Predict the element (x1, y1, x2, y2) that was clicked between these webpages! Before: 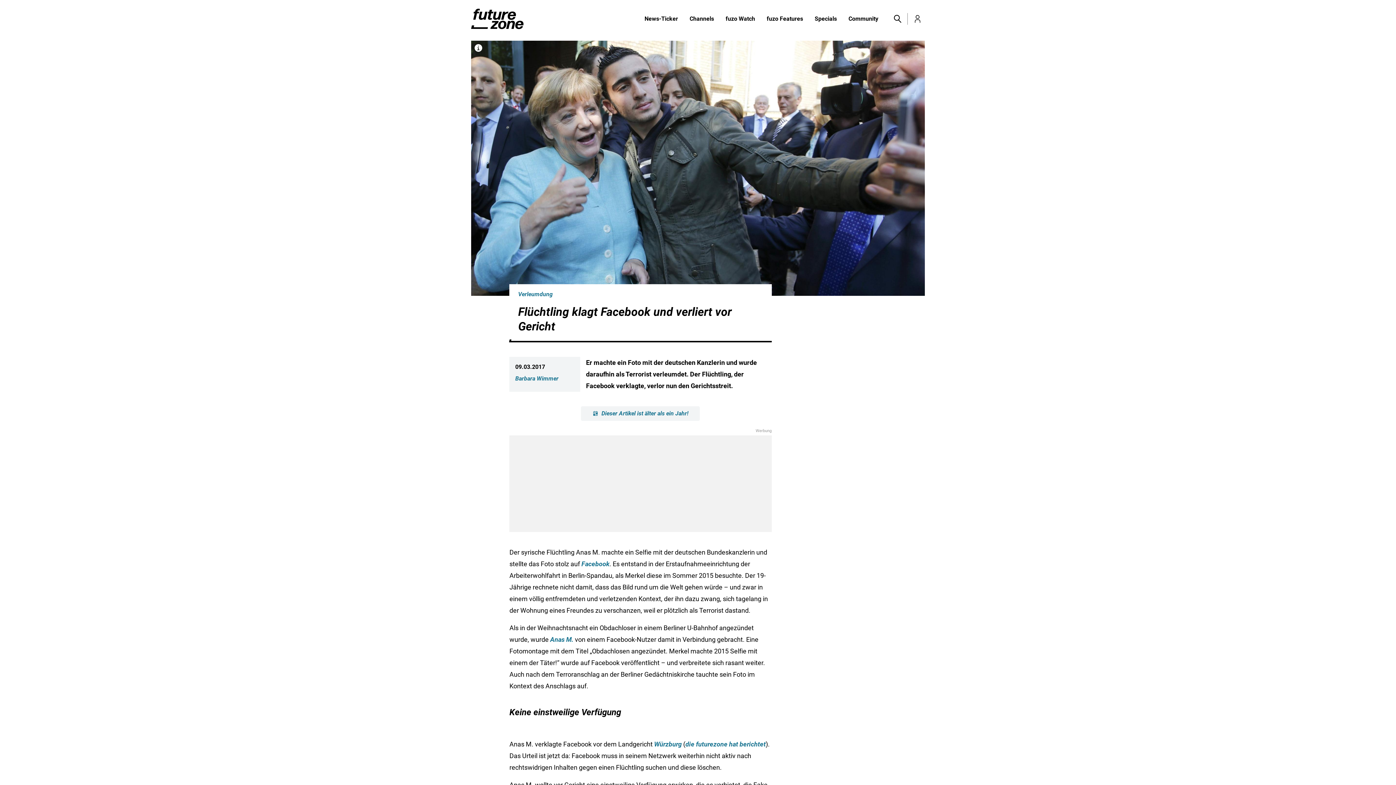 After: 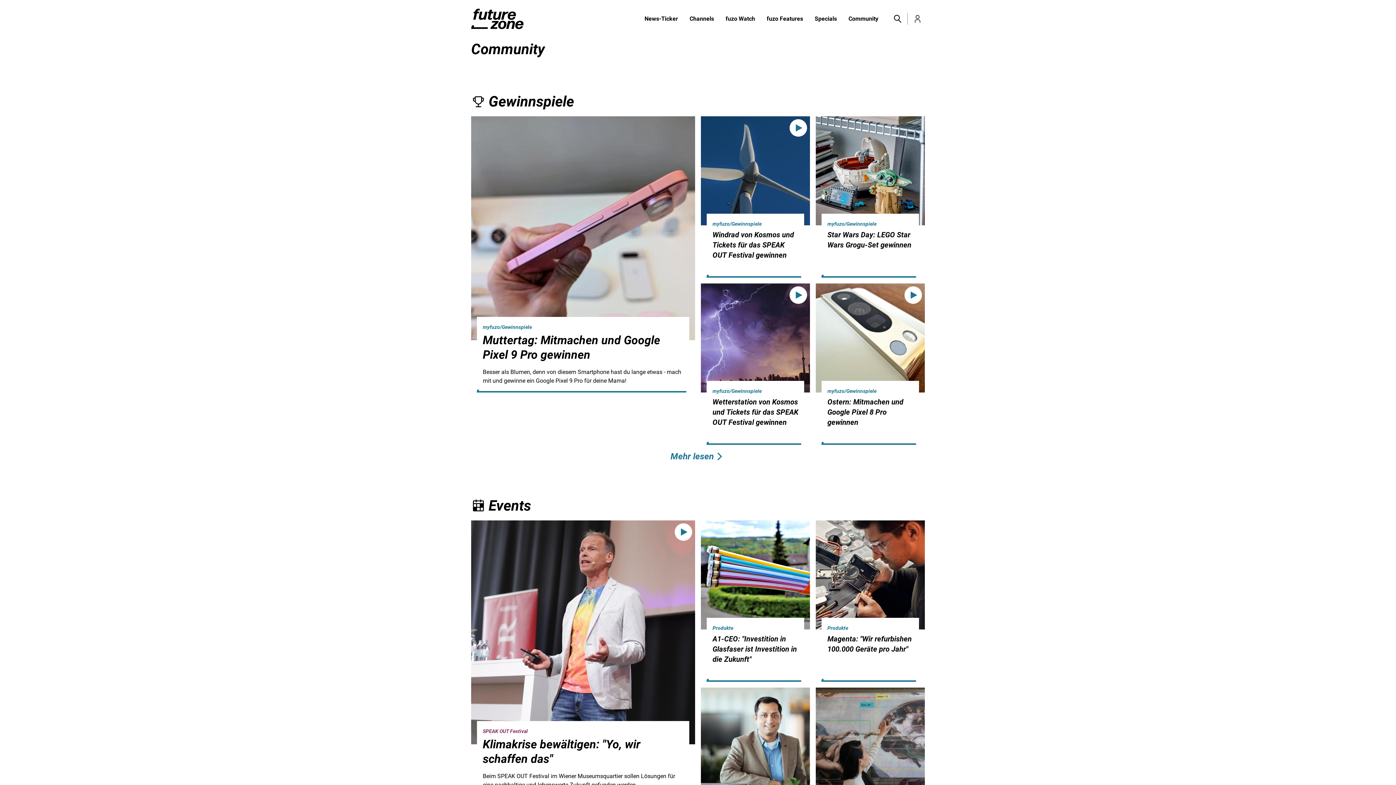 Action: bbox: (842, 14, 884, 23) label: Community